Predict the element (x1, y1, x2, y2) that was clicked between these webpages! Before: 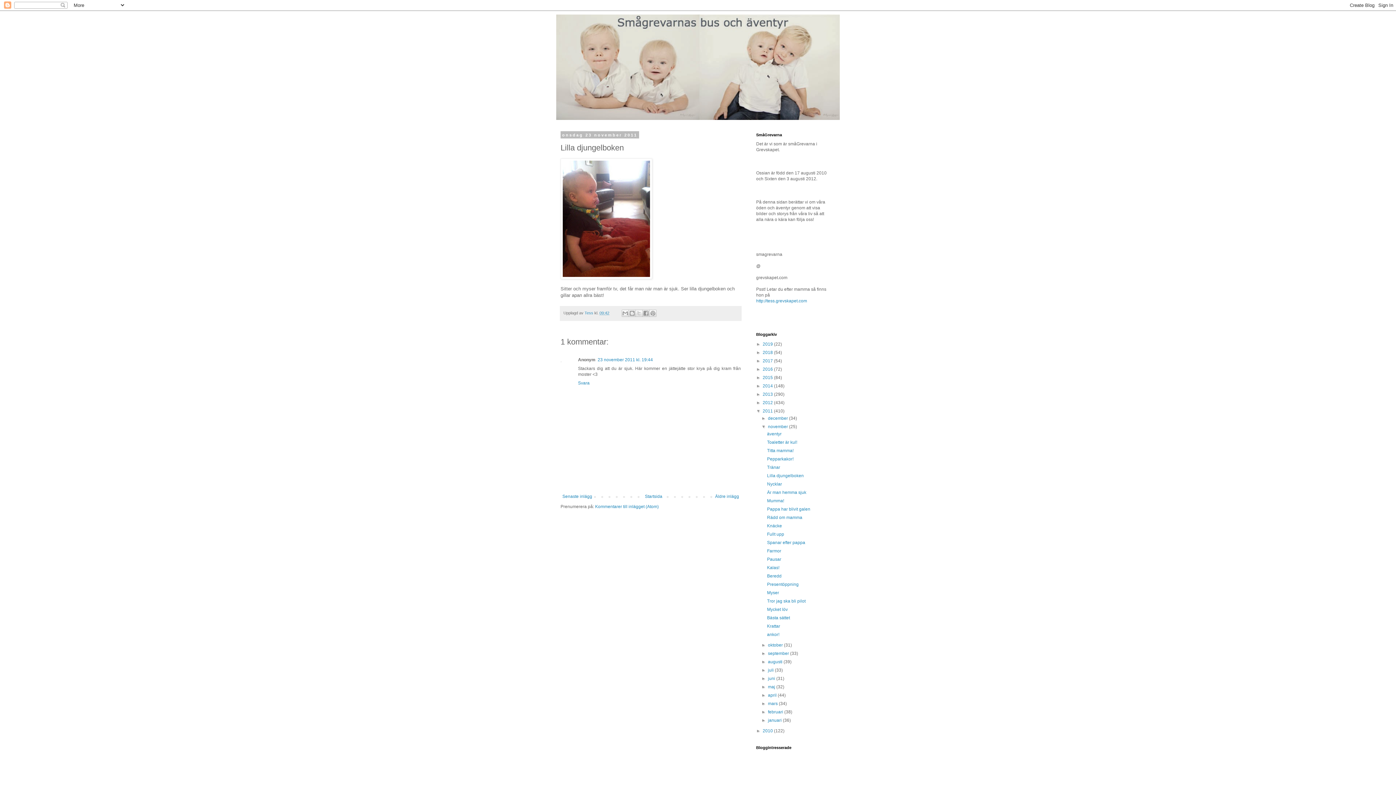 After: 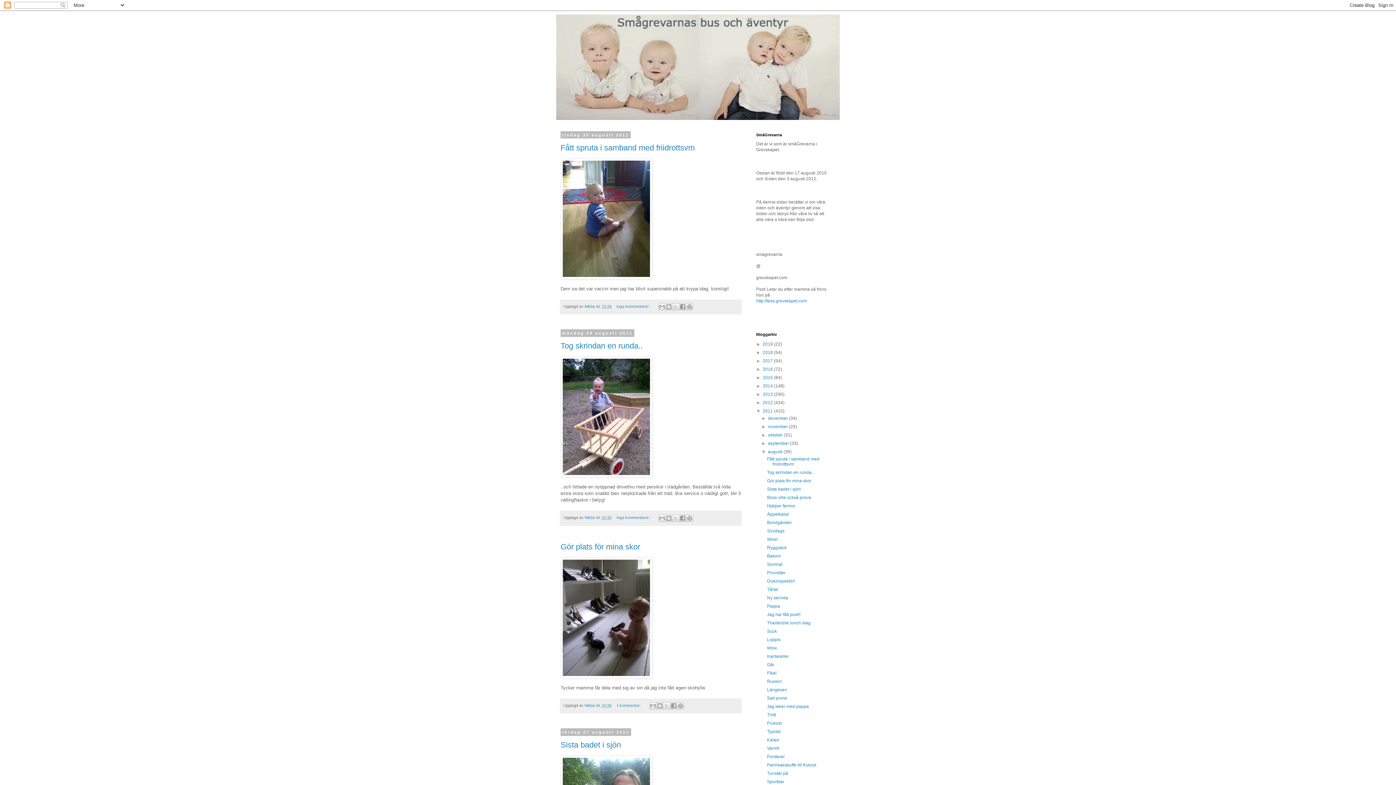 Action: label: augusti  bbox: (768, 659, 783, 664)